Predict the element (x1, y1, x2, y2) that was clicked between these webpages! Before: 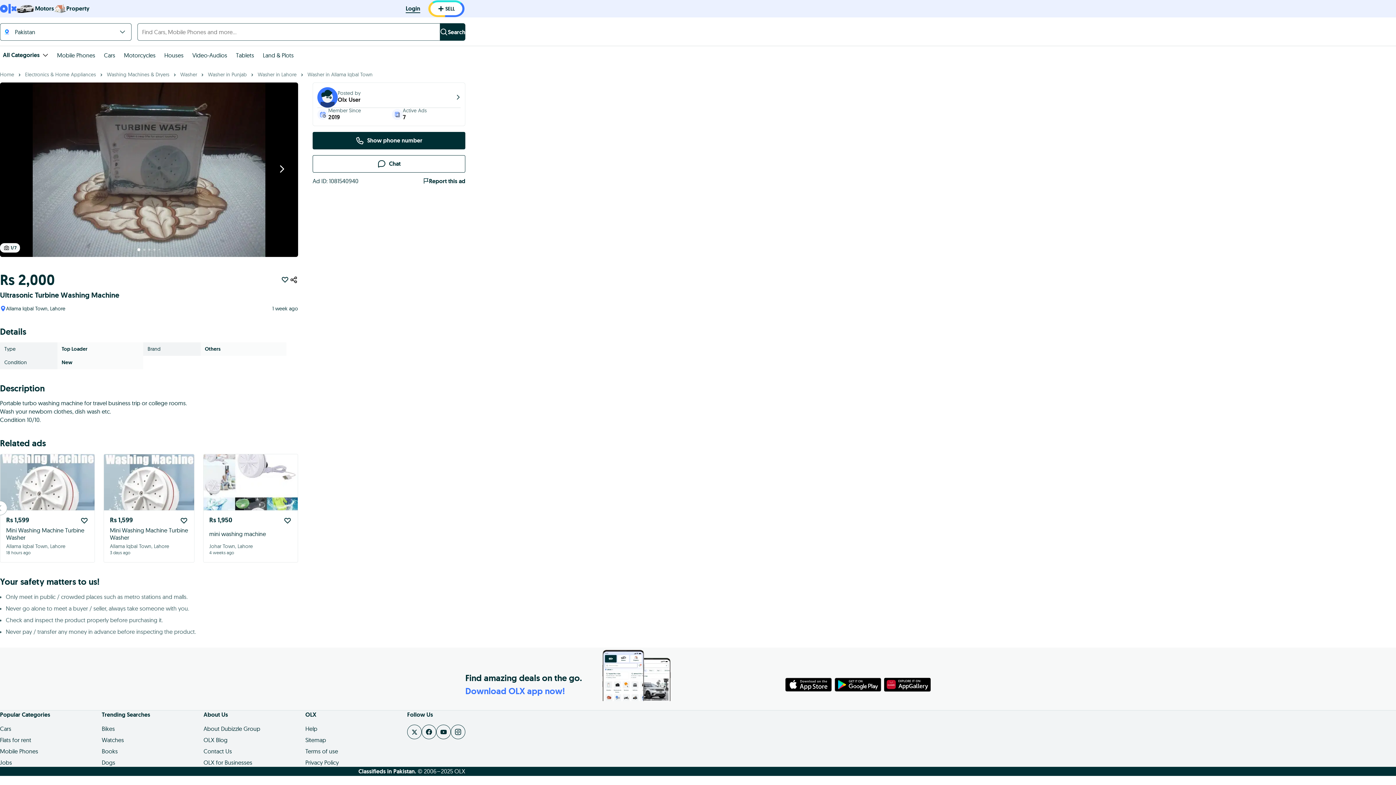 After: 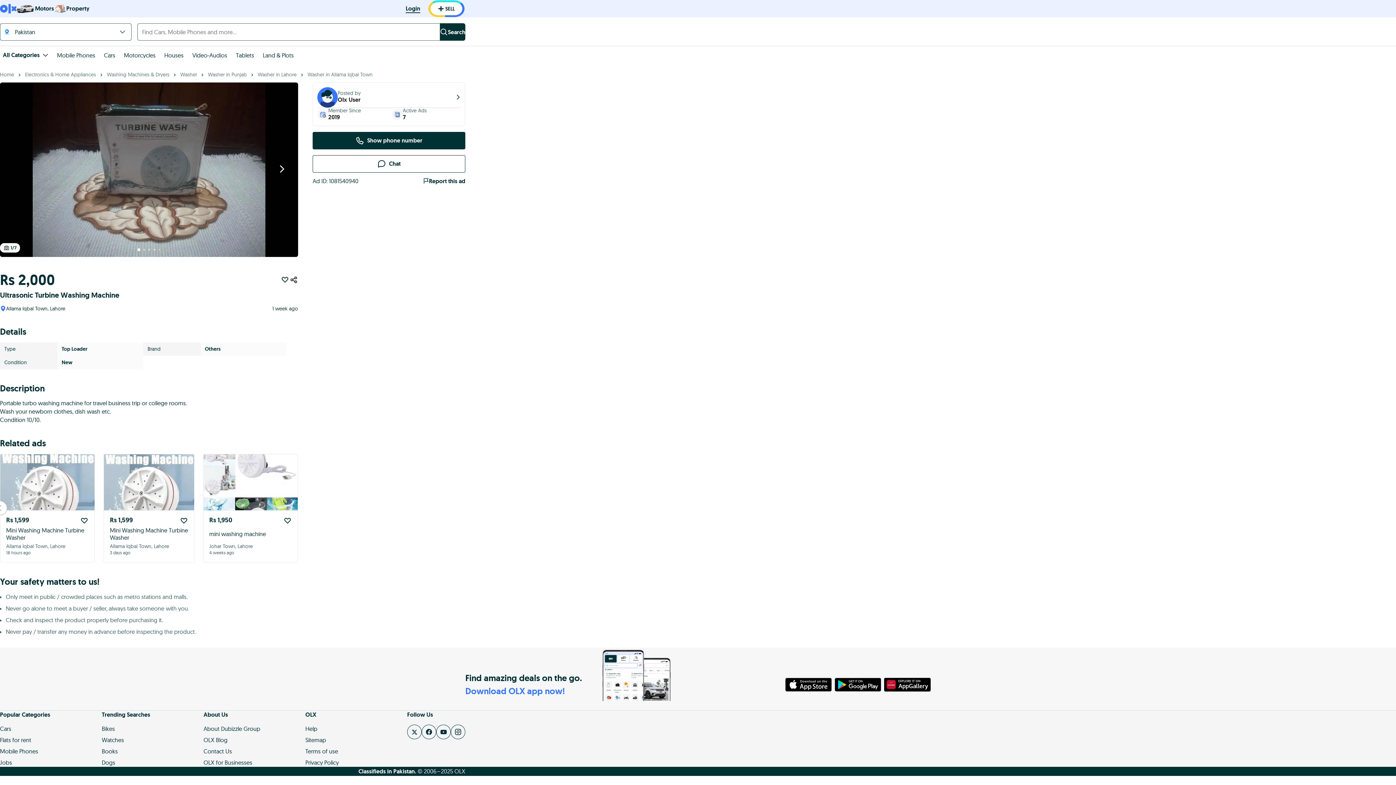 Action: bbox: (785, 677, 832, 694)